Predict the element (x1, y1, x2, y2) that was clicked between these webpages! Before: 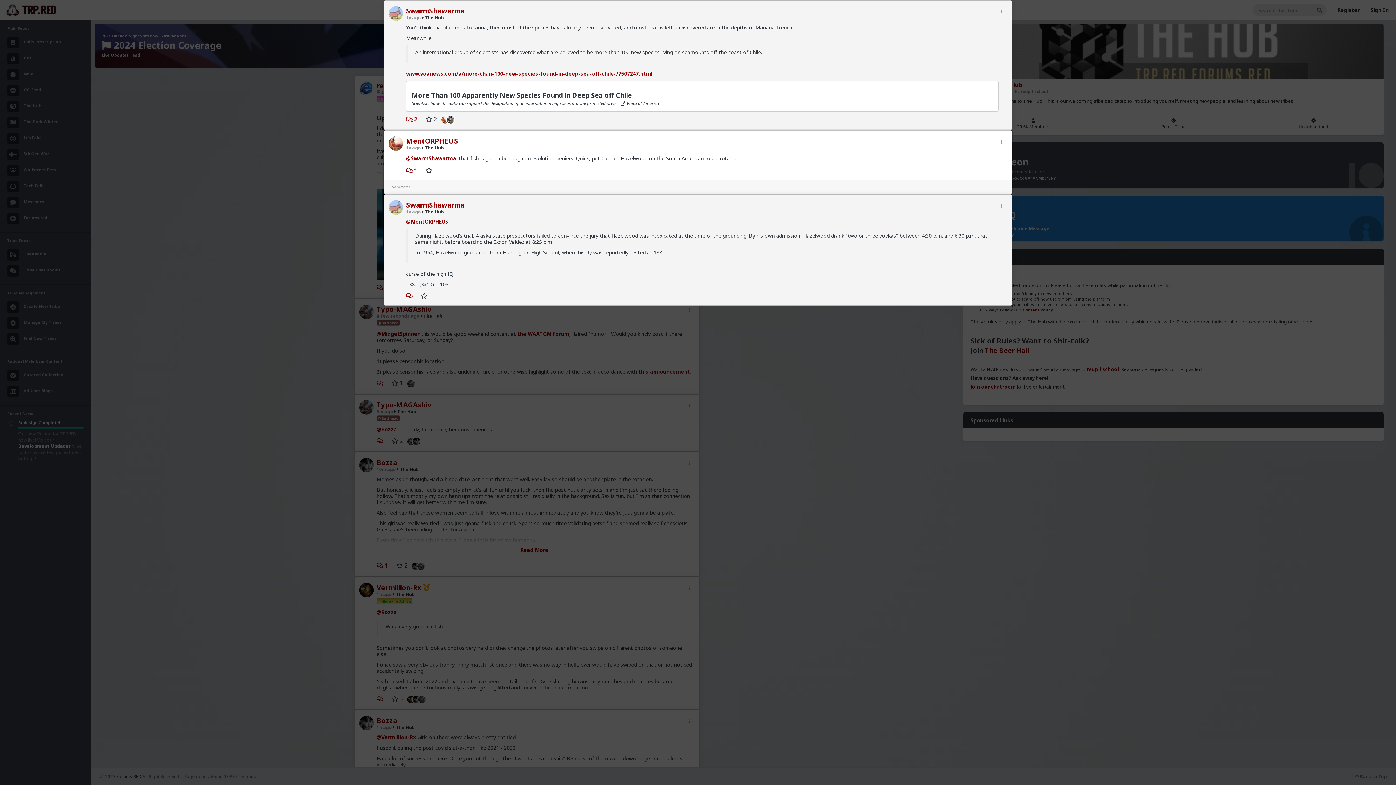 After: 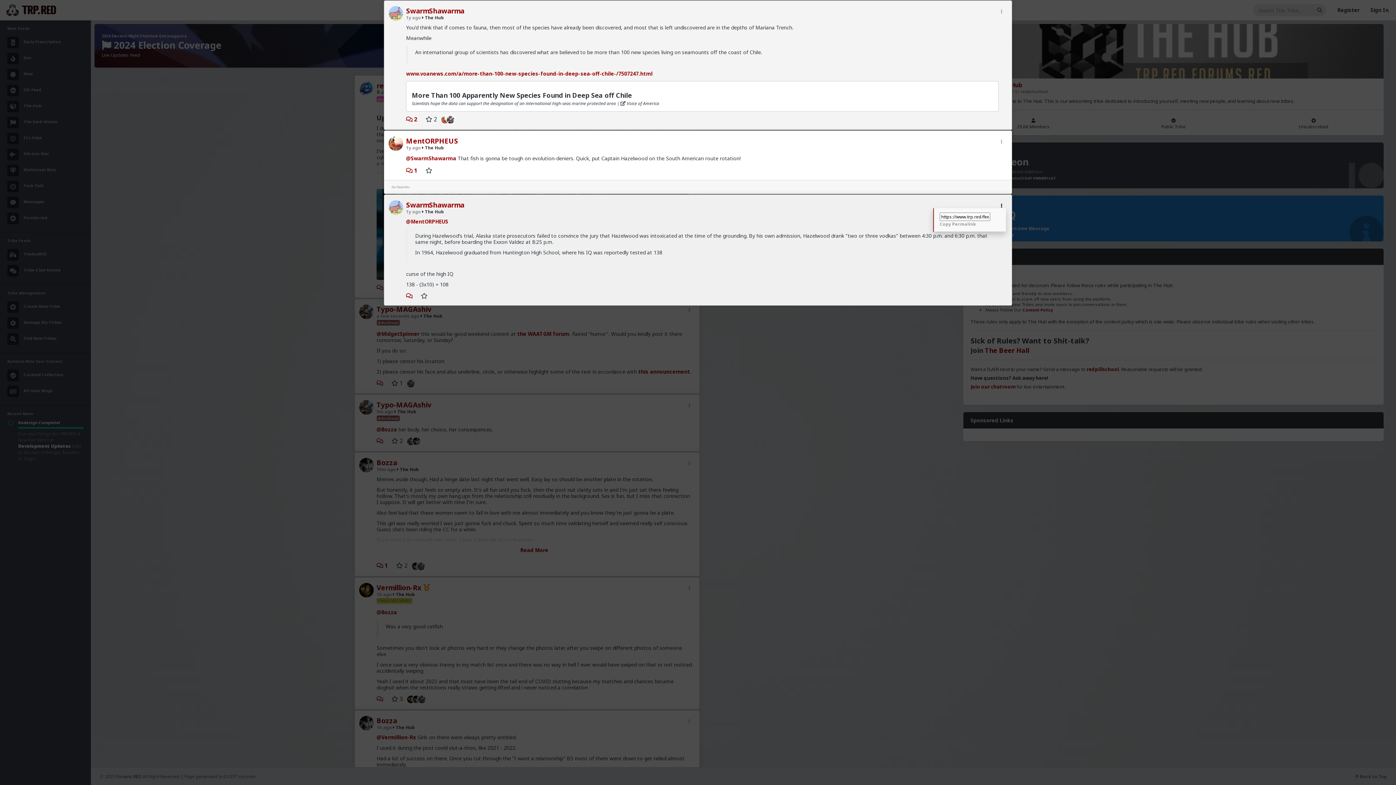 Action: bbox: (998, 202, 1004, 208) label:     